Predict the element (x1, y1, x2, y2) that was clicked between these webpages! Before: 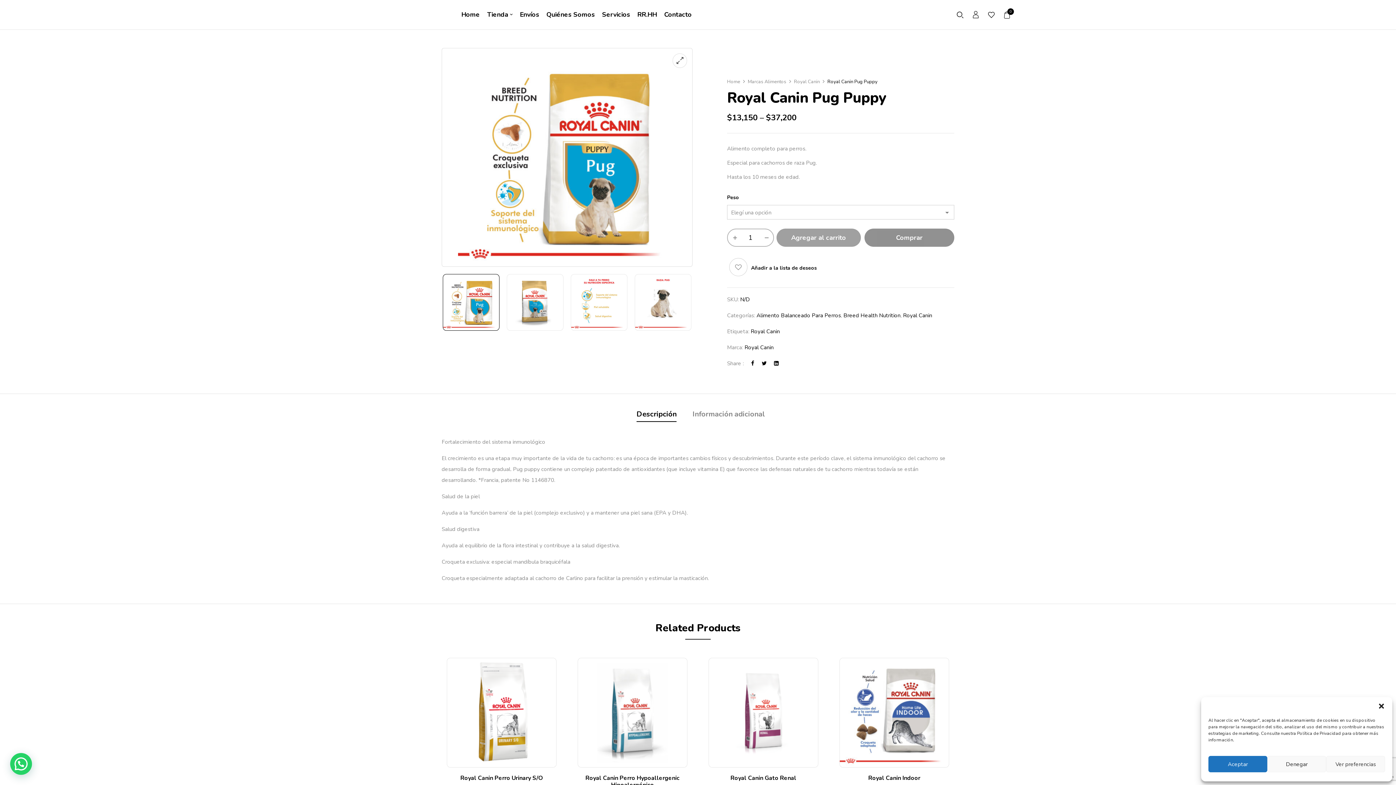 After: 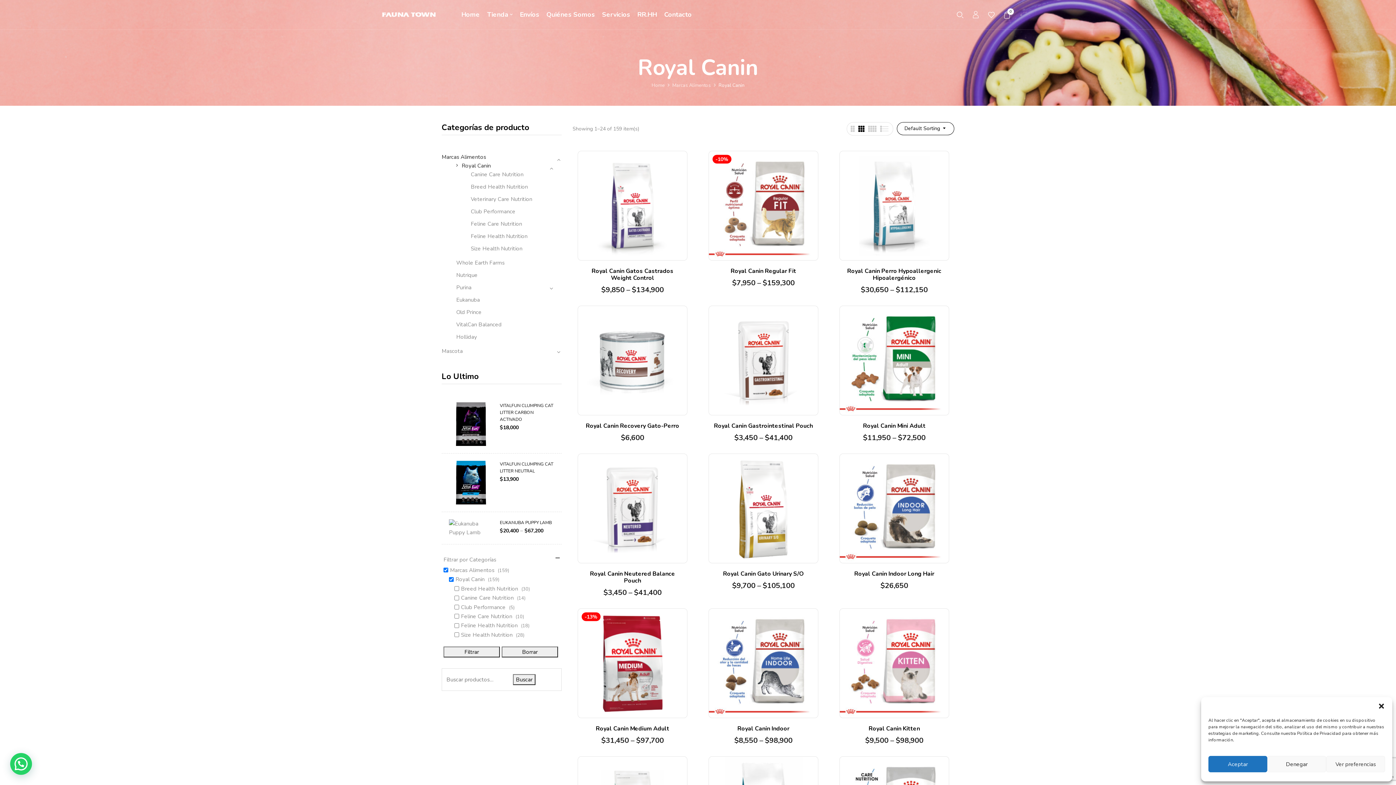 Action: label: Royal Canin bbox: (794, 78, 820, 85)